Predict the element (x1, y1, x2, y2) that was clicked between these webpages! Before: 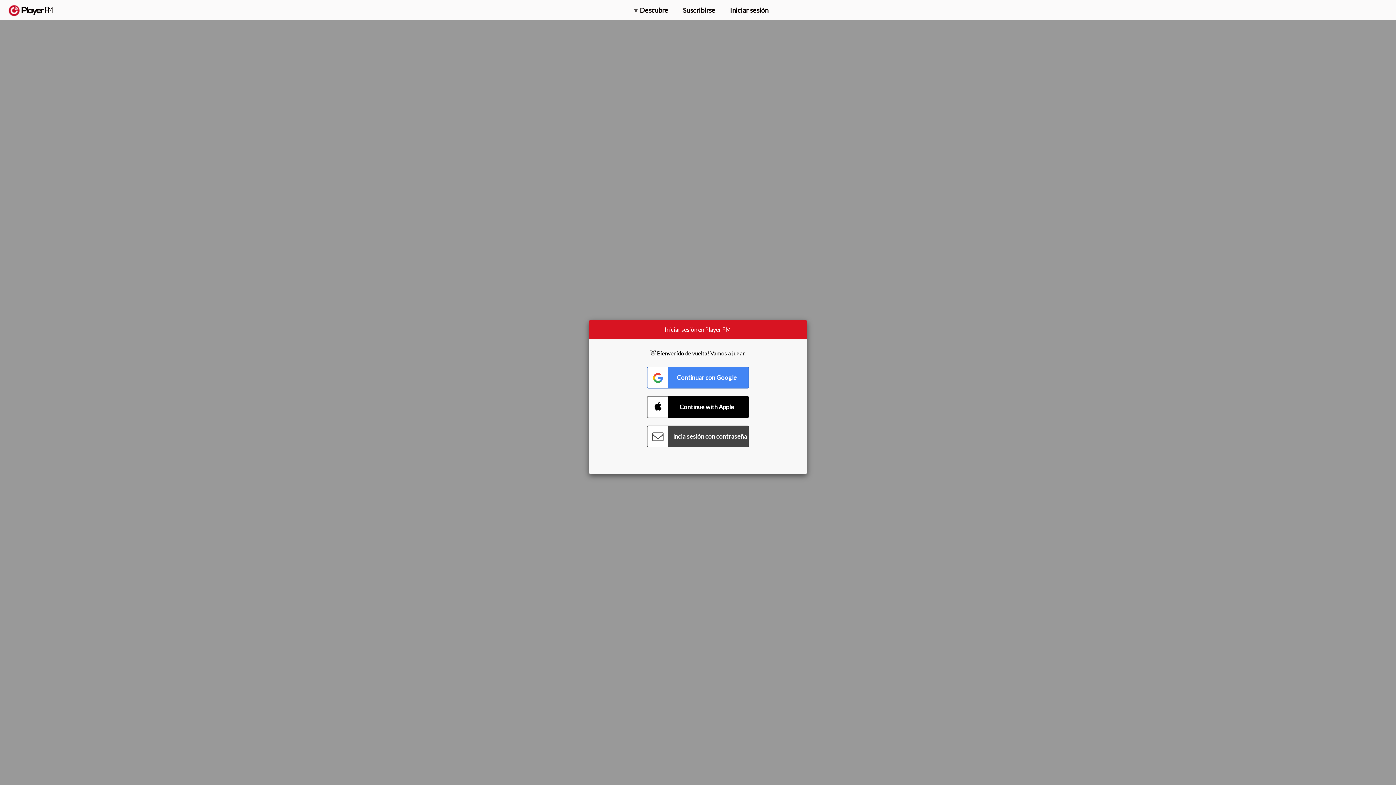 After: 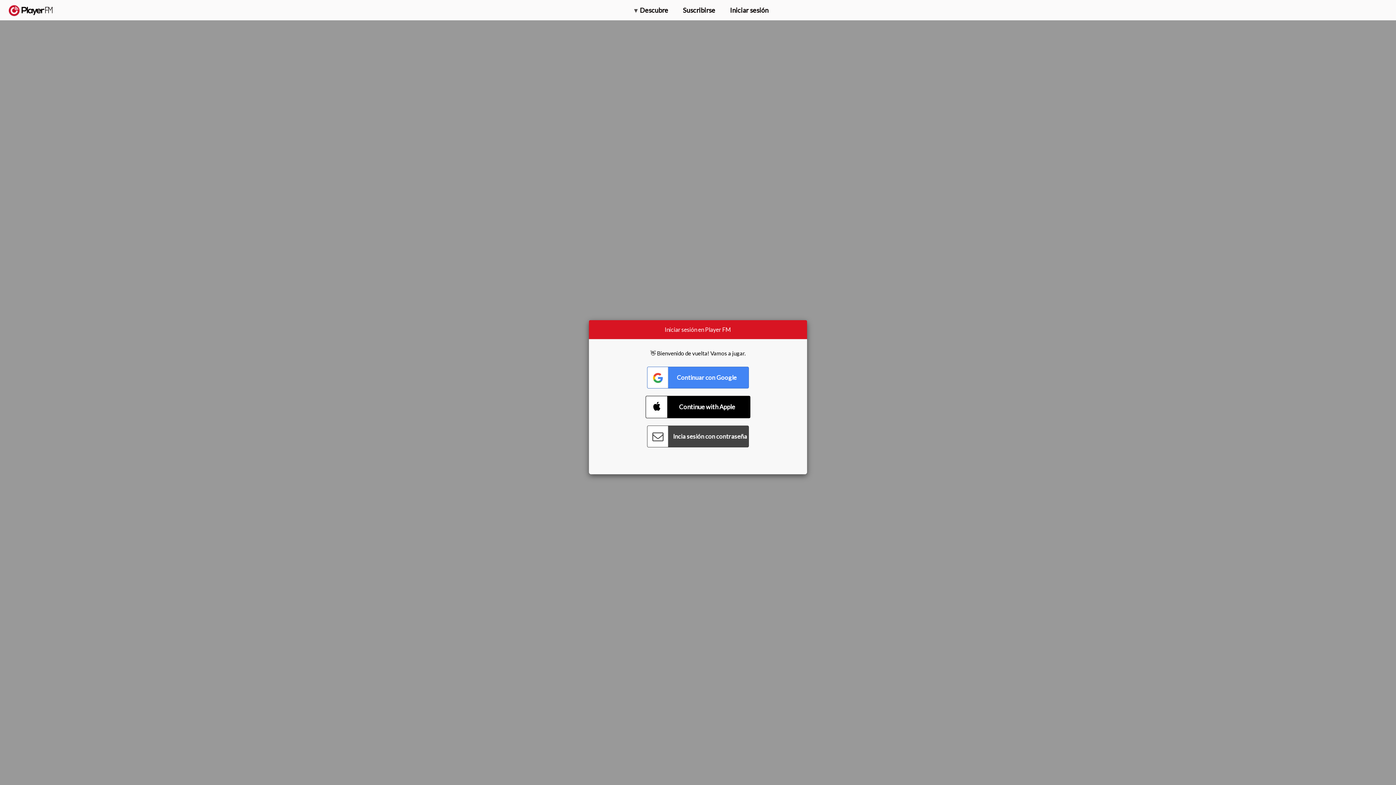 Action: label: Connect with Apple bbox: (647, 396, 749, 418)